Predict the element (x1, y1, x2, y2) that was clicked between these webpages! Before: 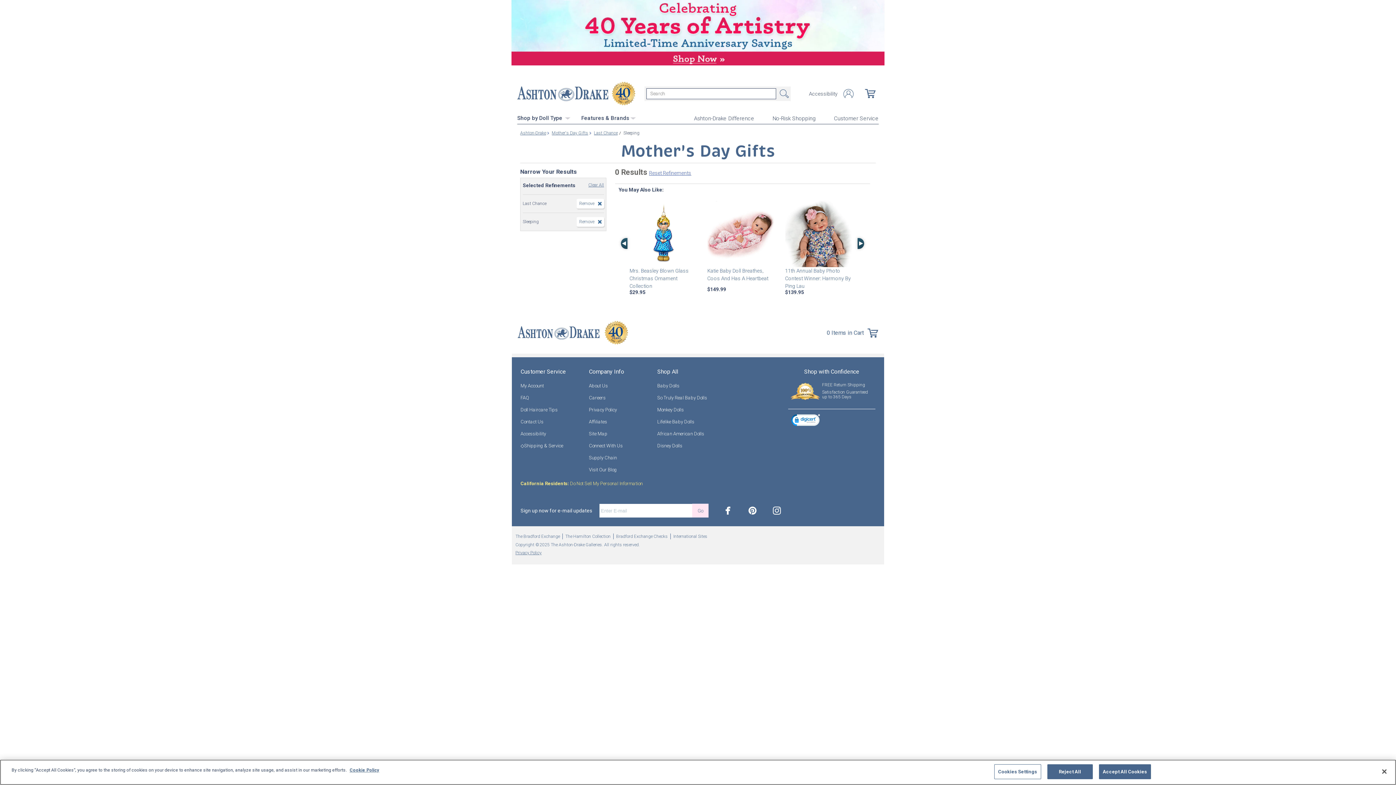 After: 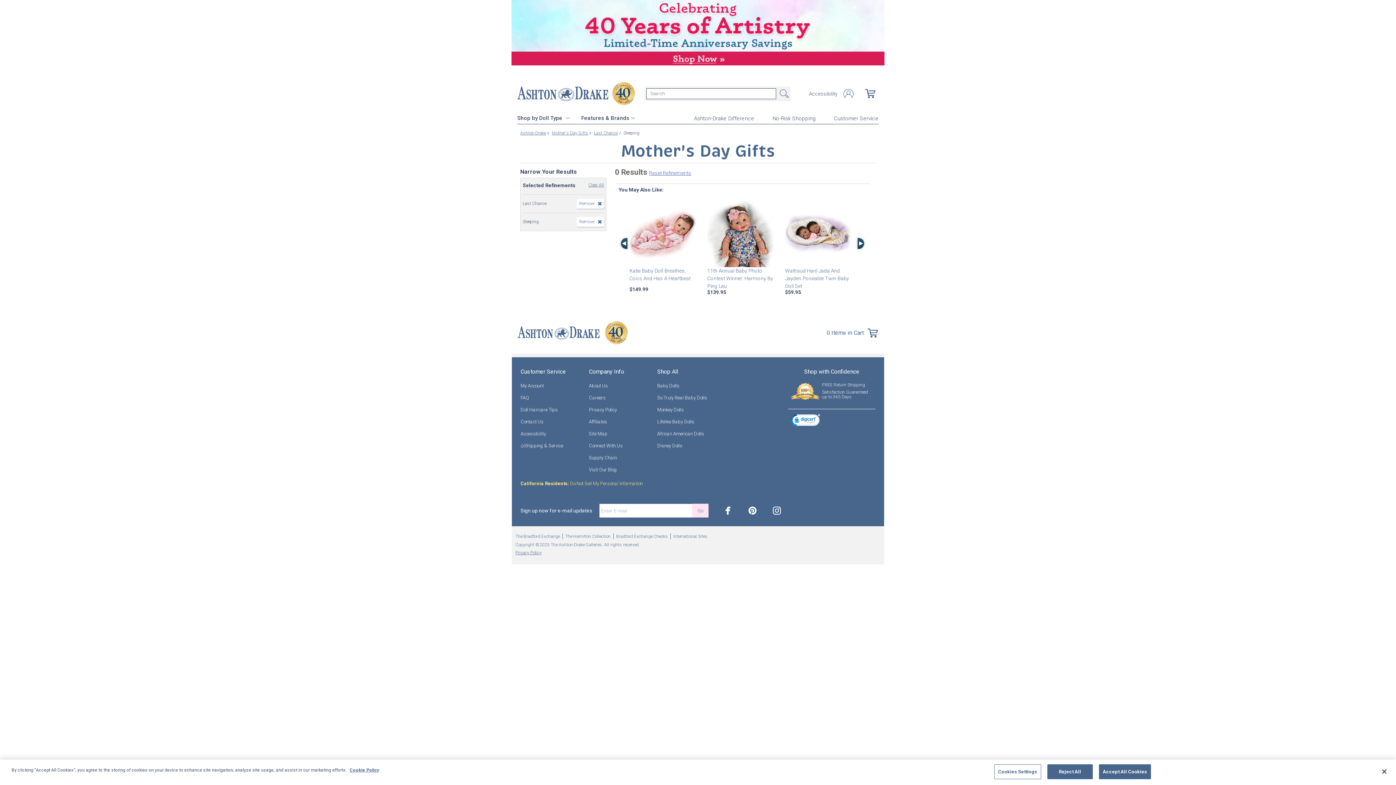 Action: bbox: (855, 238, 866, 249) label: Right Arrow